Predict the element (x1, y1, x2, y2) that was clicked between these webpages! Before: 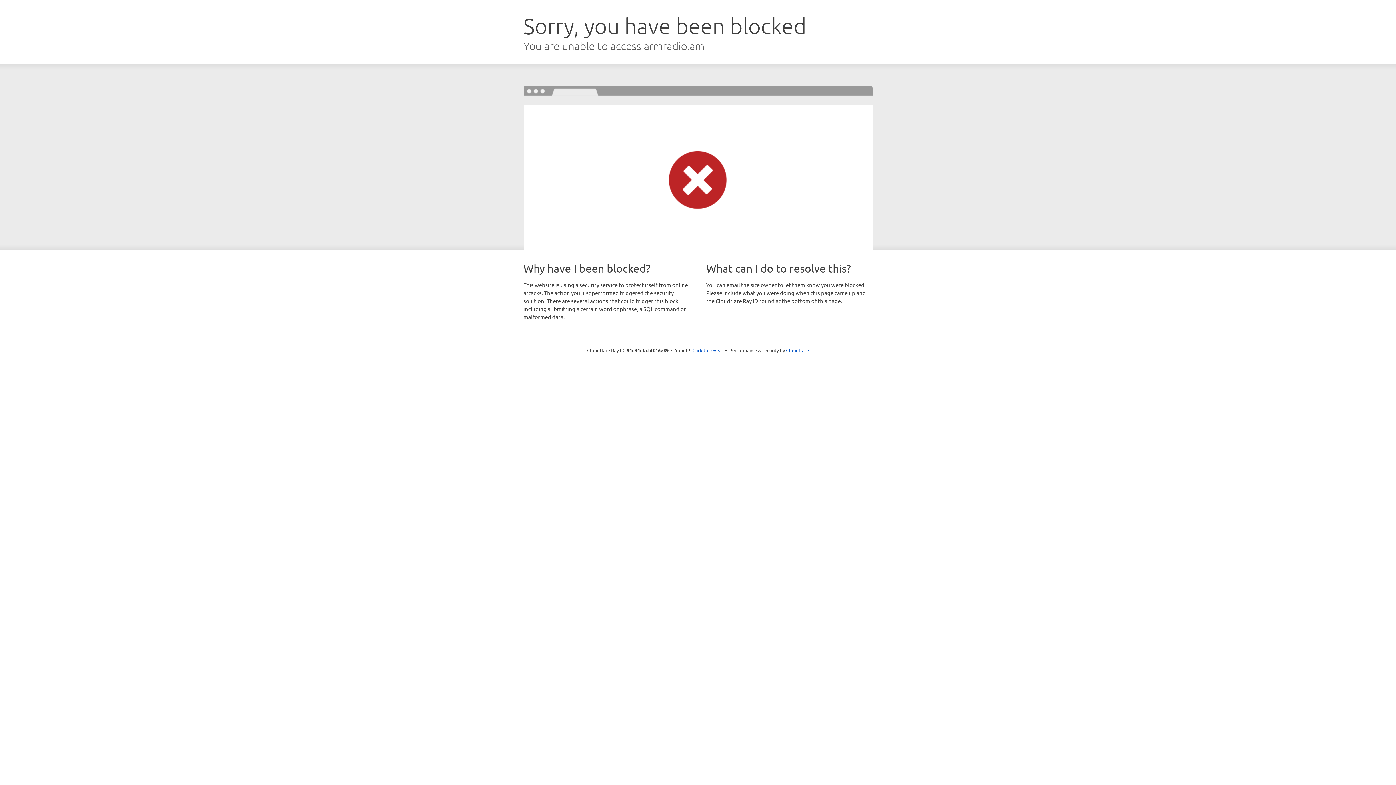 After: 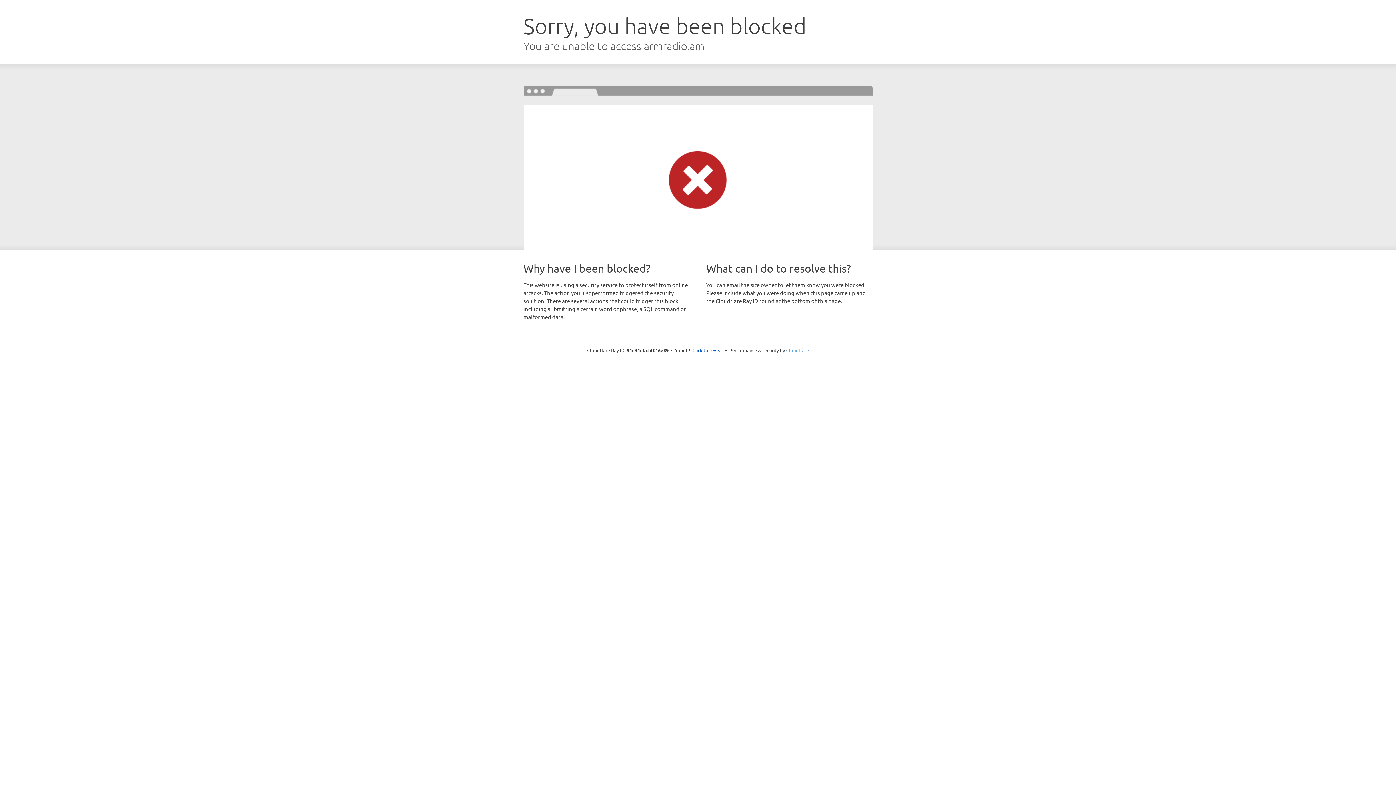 Action: label: Cloudflare bbox: (786, 347, 809, 353)